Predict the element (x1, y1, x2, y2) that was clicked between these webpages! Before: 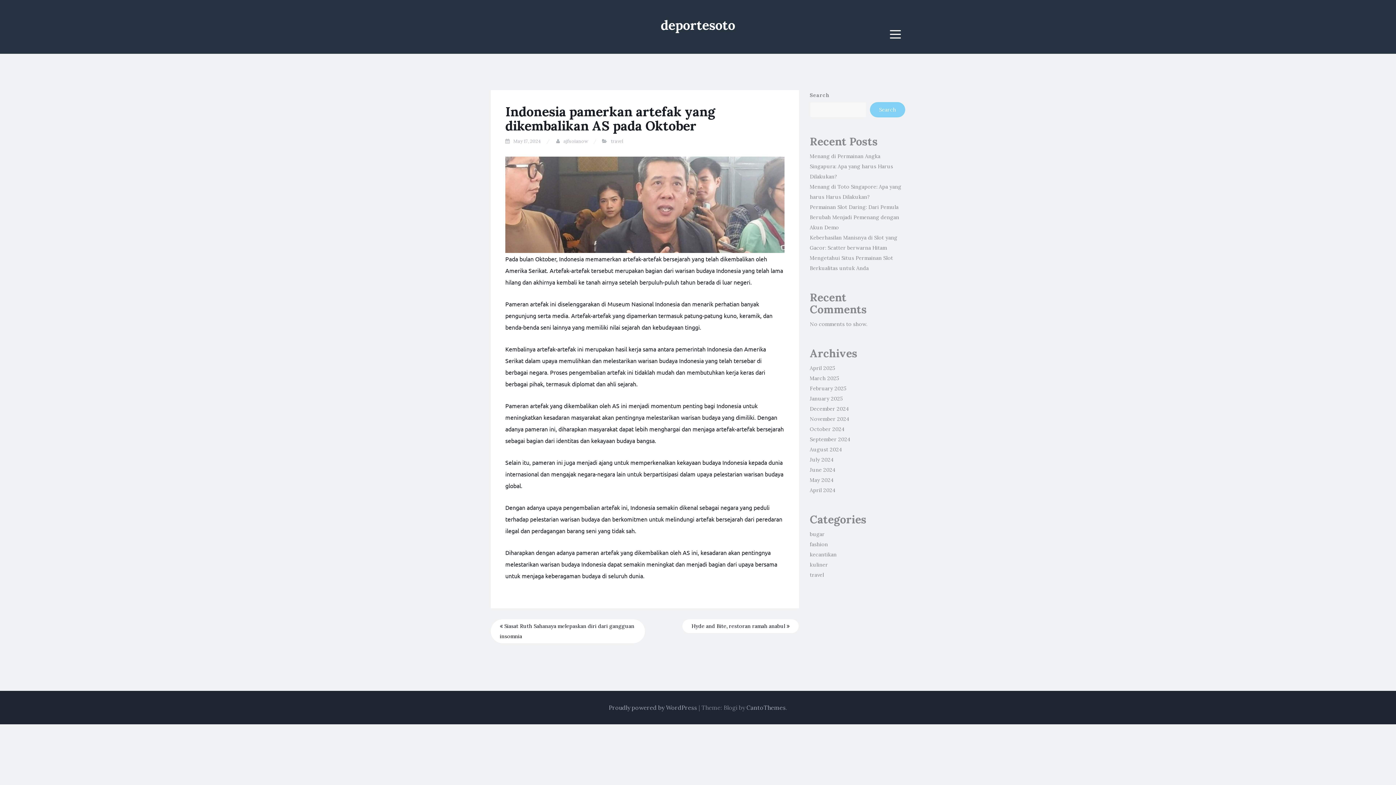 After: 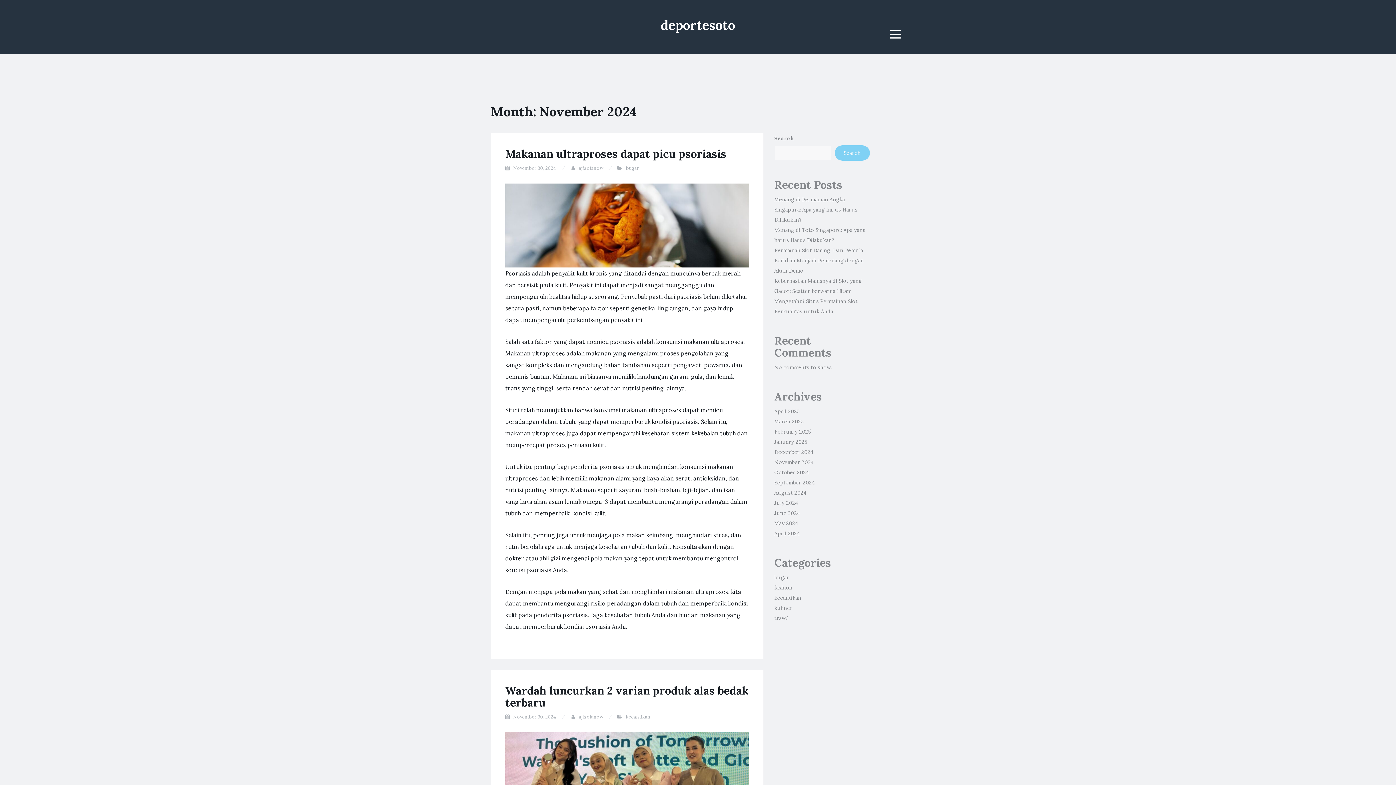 Action: bbox: (810, 416, 849, 422) label: November 2024